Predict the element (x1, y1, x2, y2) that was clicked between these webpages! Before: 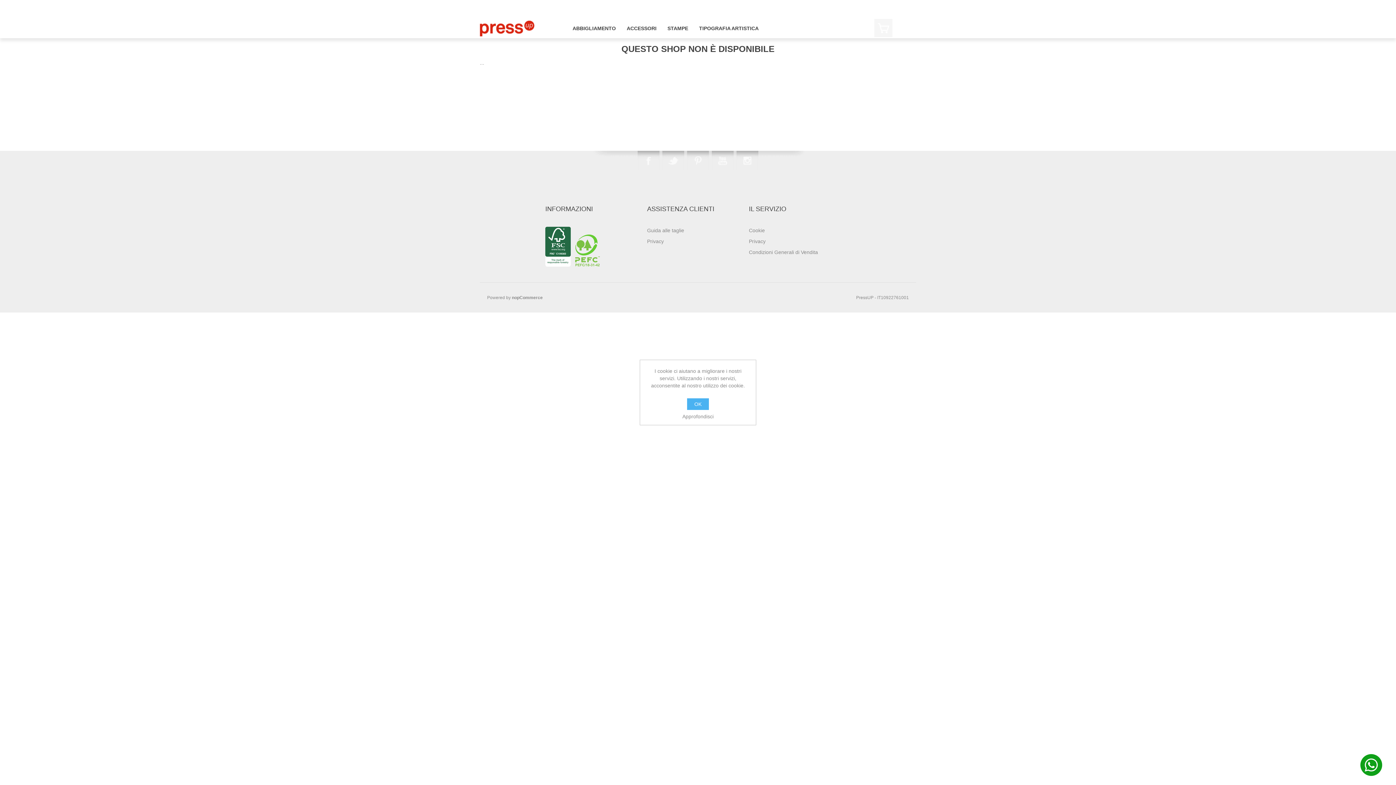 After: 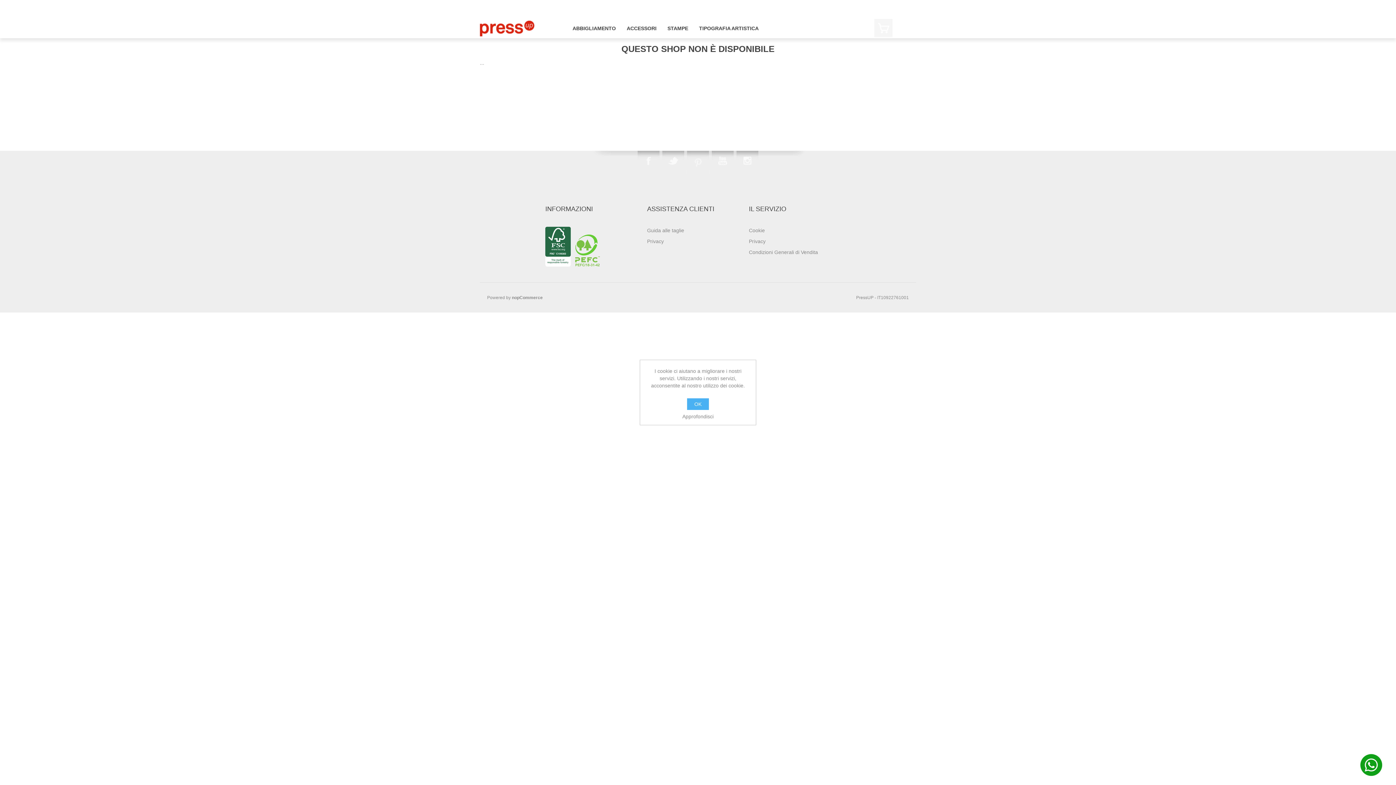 Action: label: Pinterest bbox: (687, 150, 709, 170)